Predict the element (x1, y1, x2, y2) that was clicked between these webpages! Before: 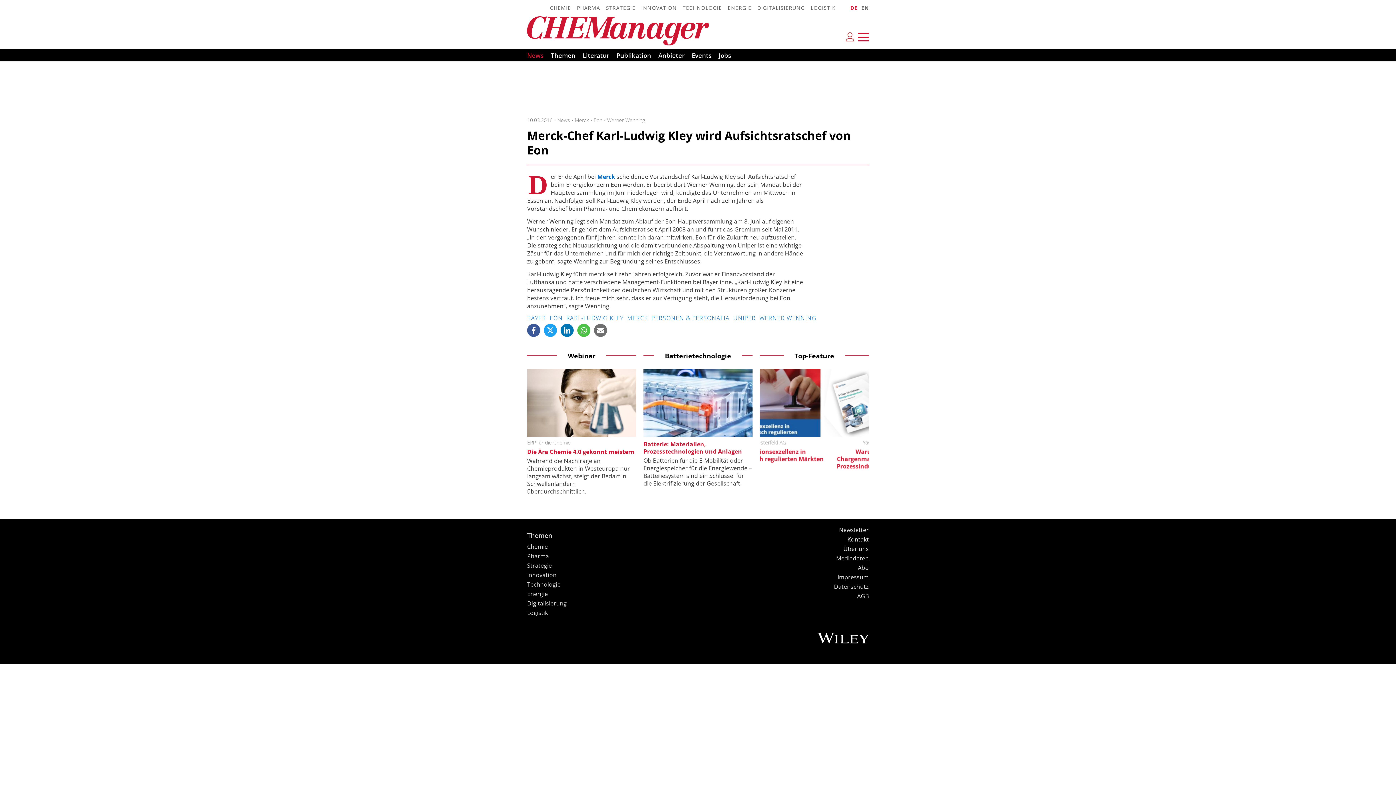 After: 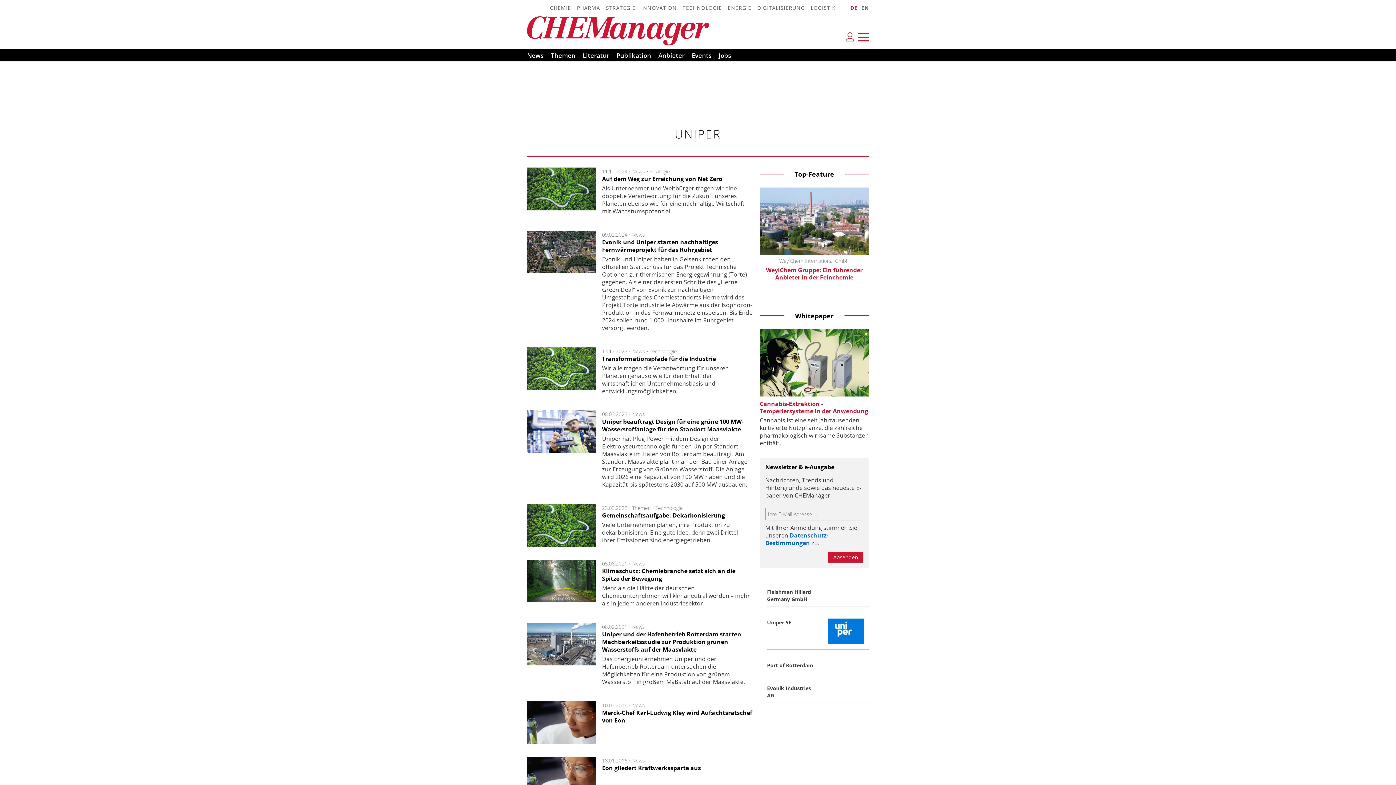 Action: label: UNIPER bbox: (733, 314, 756, 322)